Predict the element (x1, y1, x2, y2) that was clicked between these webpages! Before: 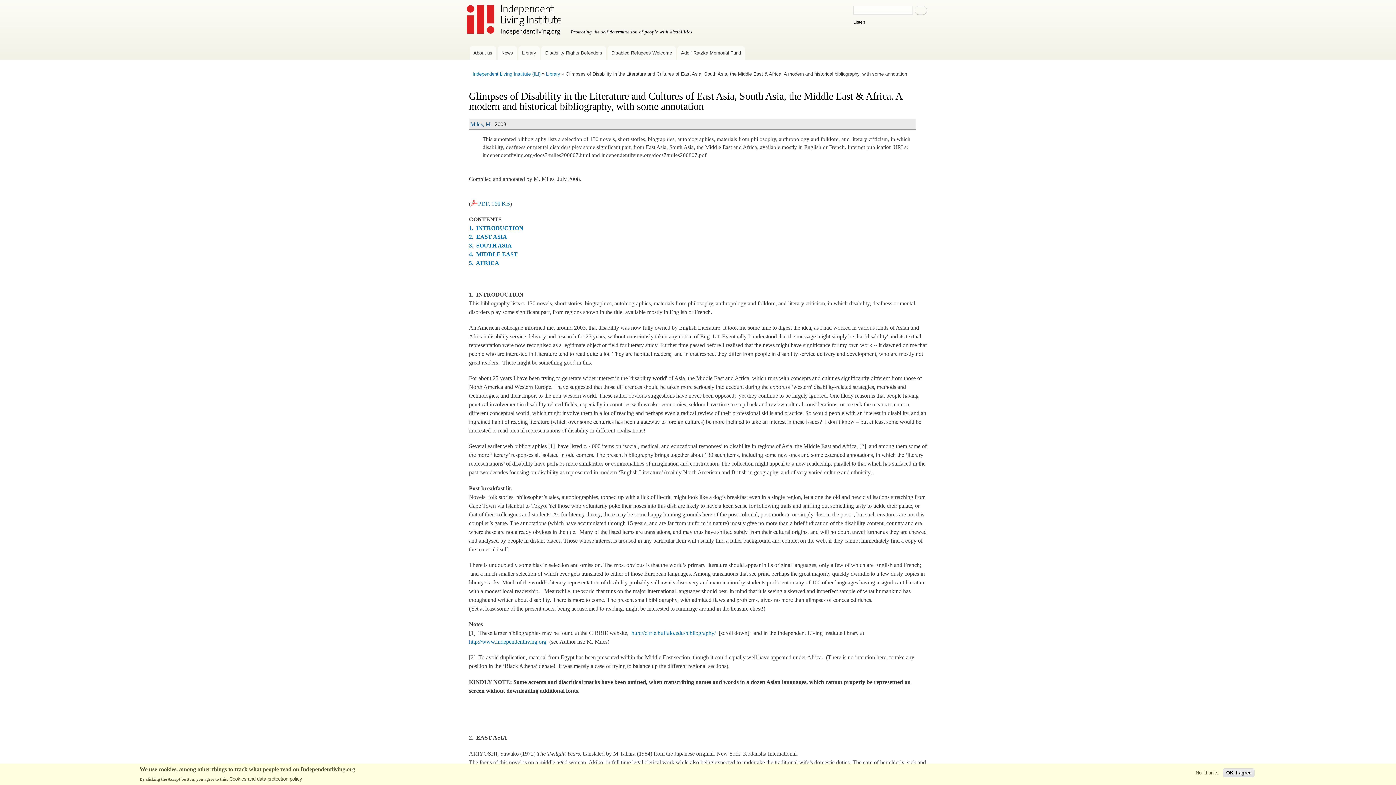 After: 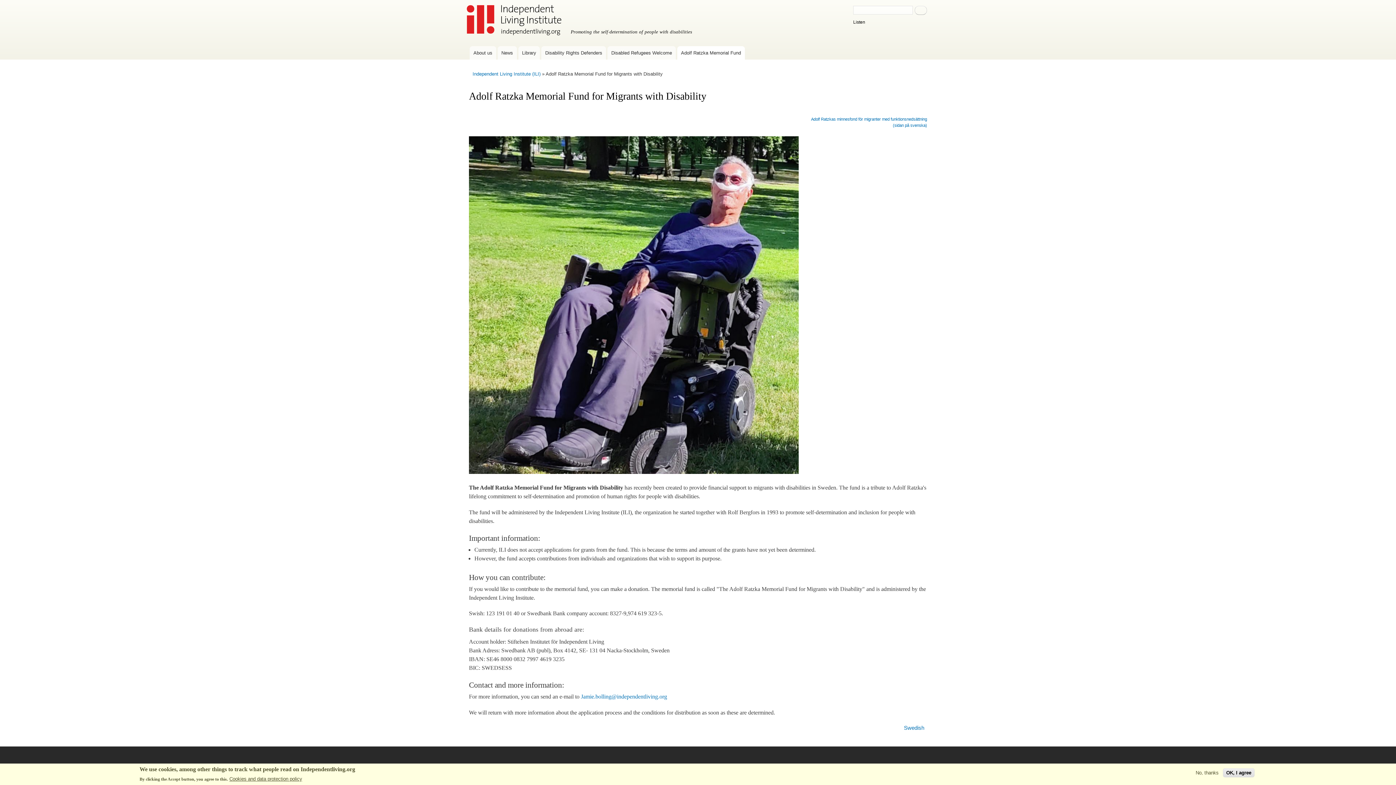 Action: label: Adolf Ratzka Memorial Fund bbox: (677, 46, 744, 59)